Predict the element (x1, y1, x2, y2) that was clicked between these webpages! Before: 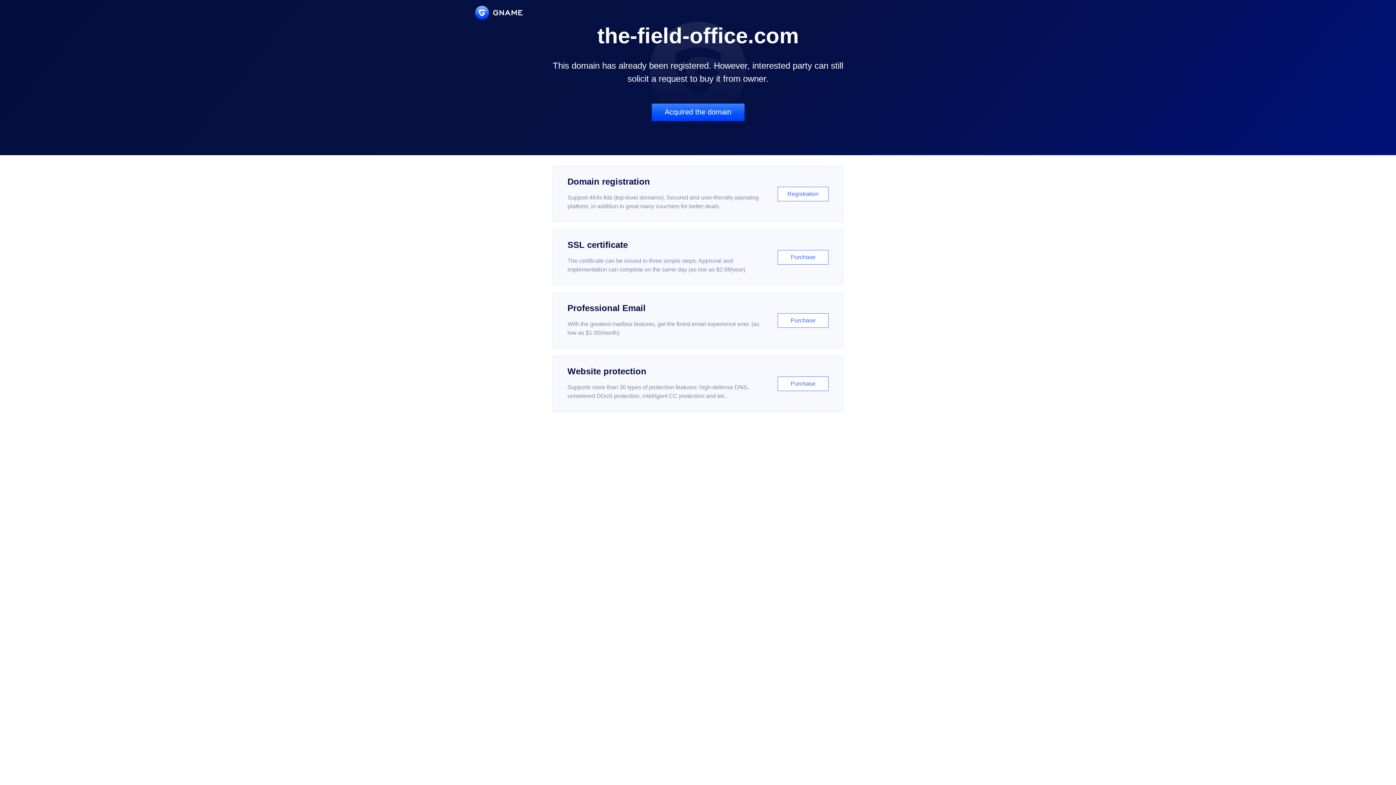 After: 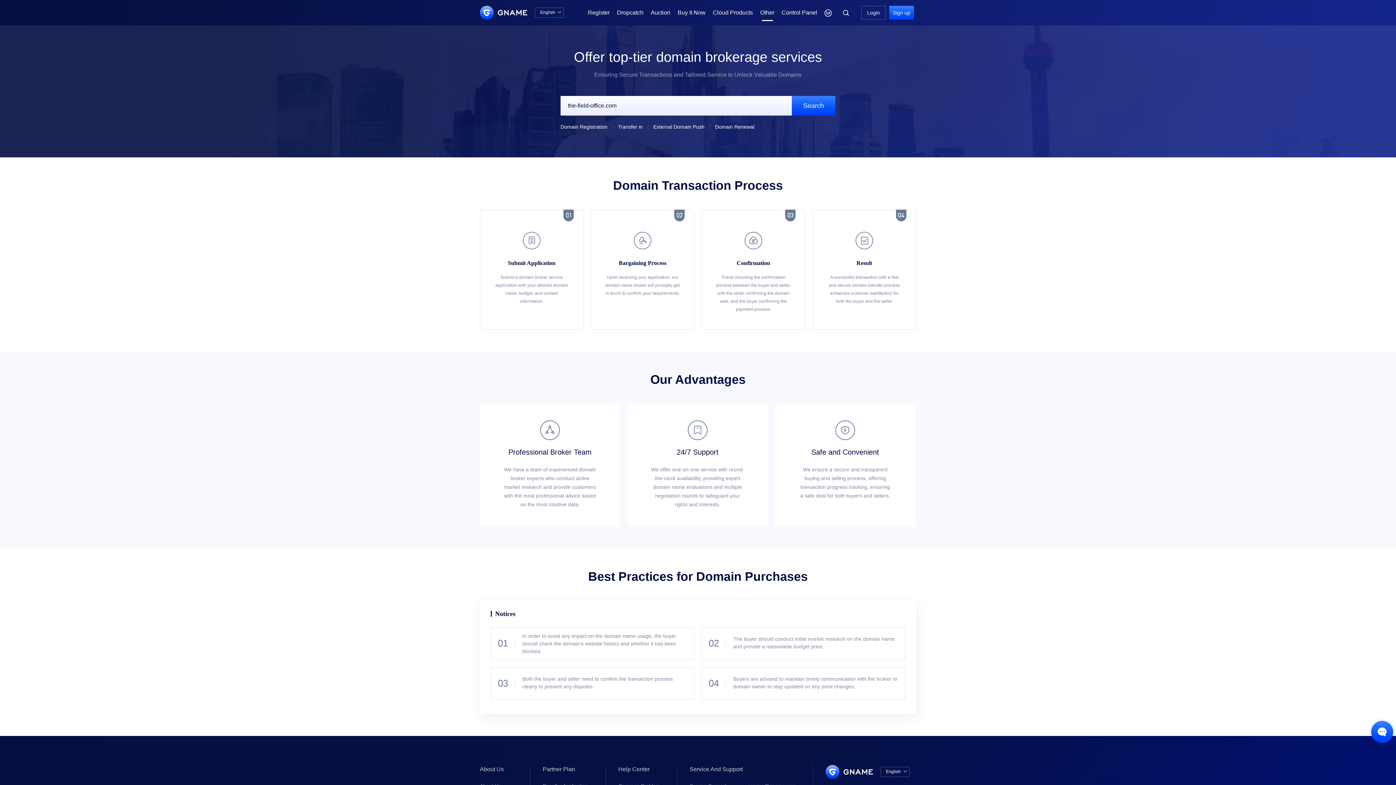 Action: label: Acquired the domain bbox: (651, 103, 744, 121)